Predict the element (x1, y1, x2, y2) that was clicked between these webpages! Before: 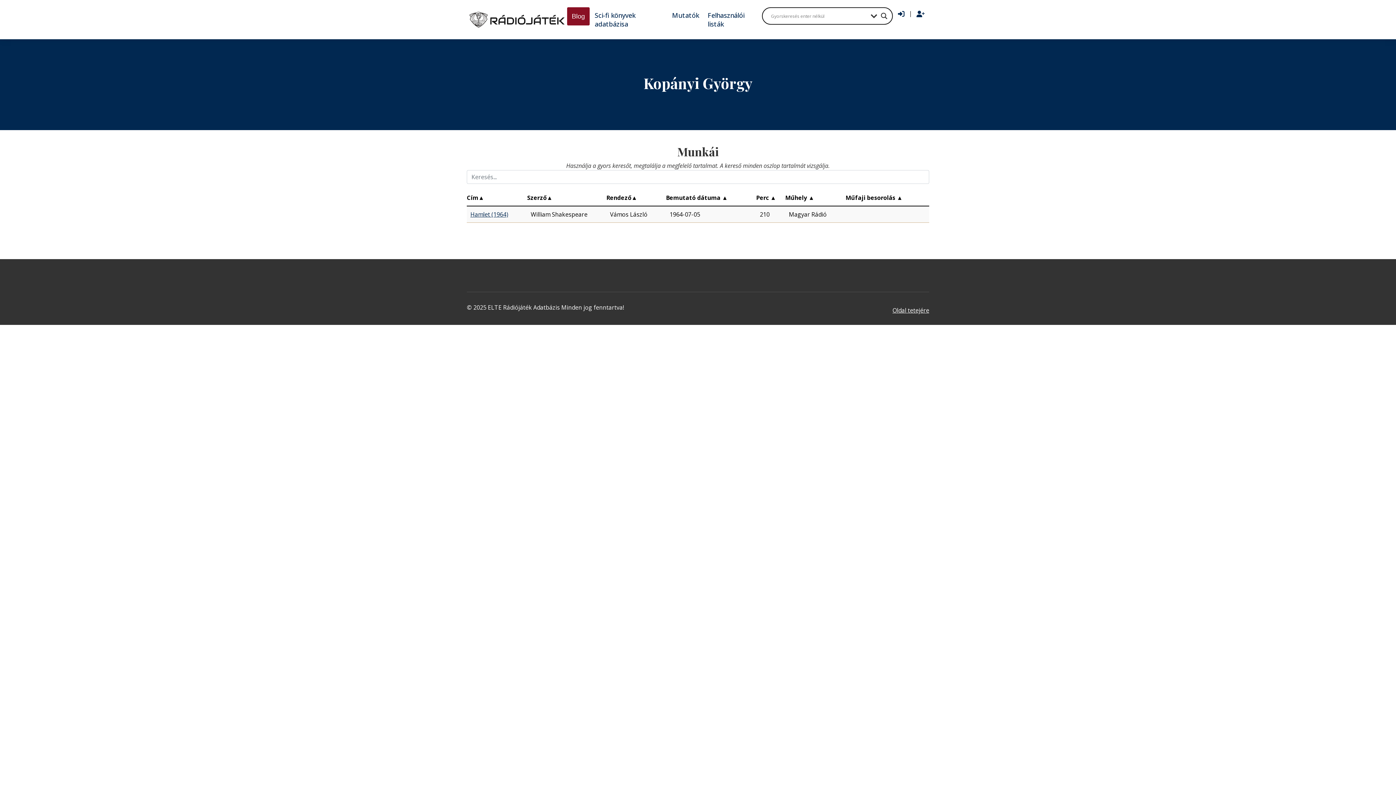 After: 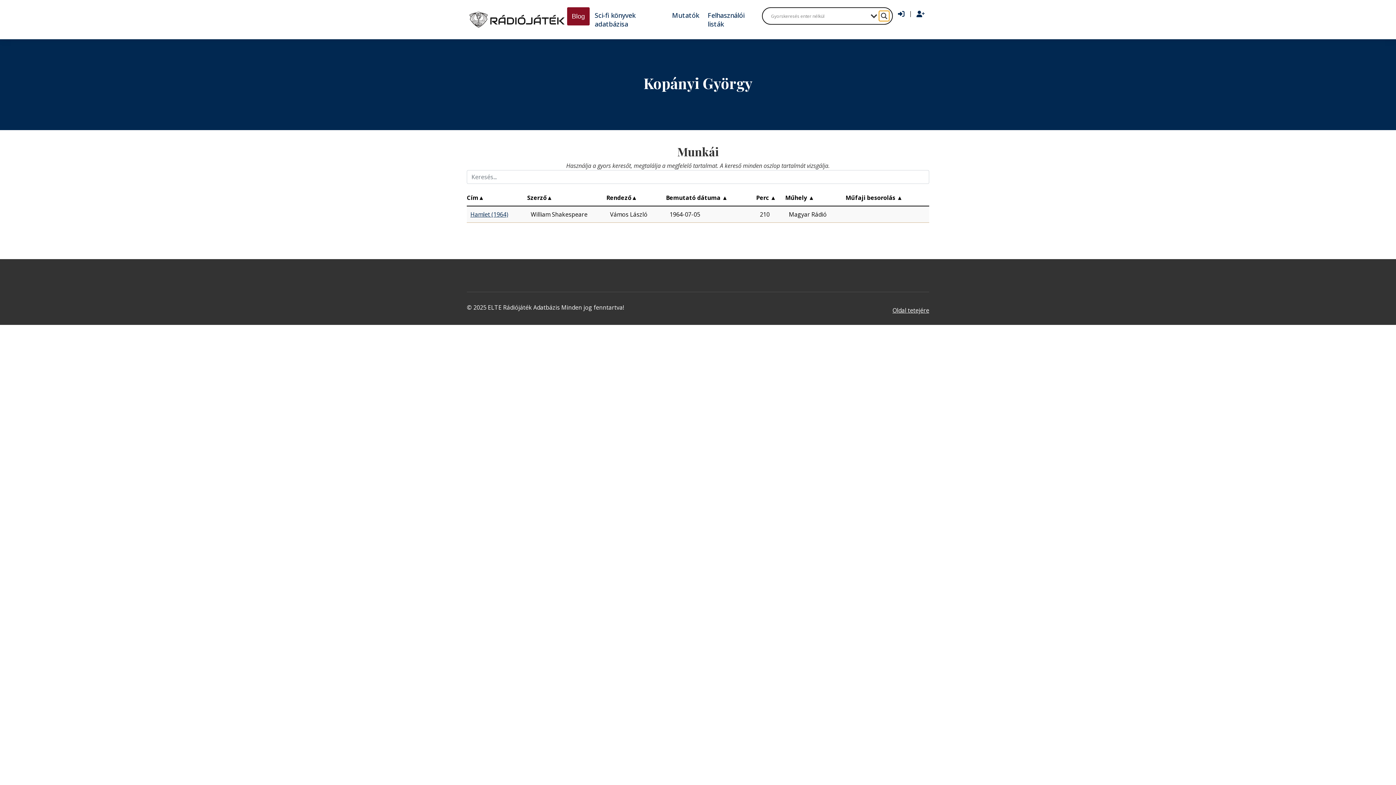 Action: label: Search magnifier button bbox: (879, 10, 889, 21)